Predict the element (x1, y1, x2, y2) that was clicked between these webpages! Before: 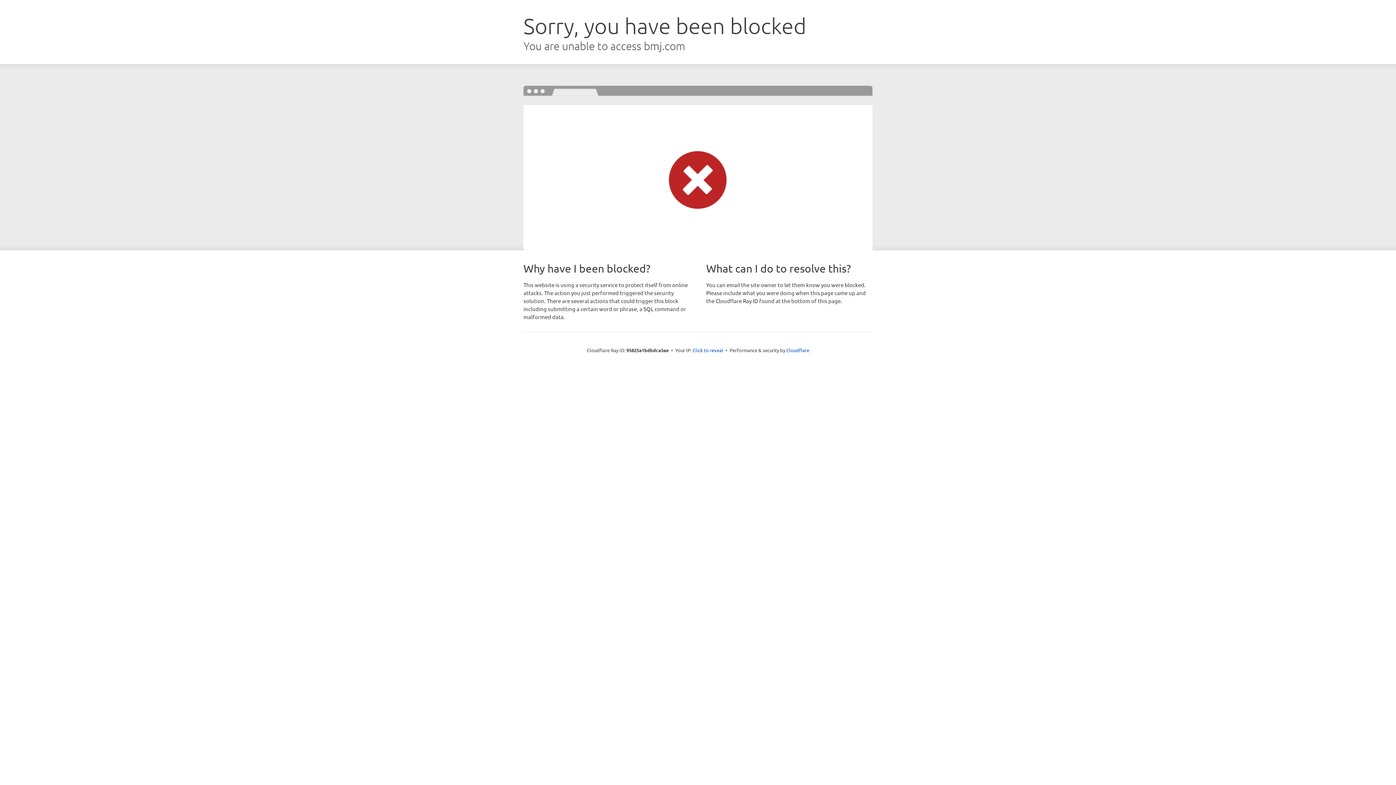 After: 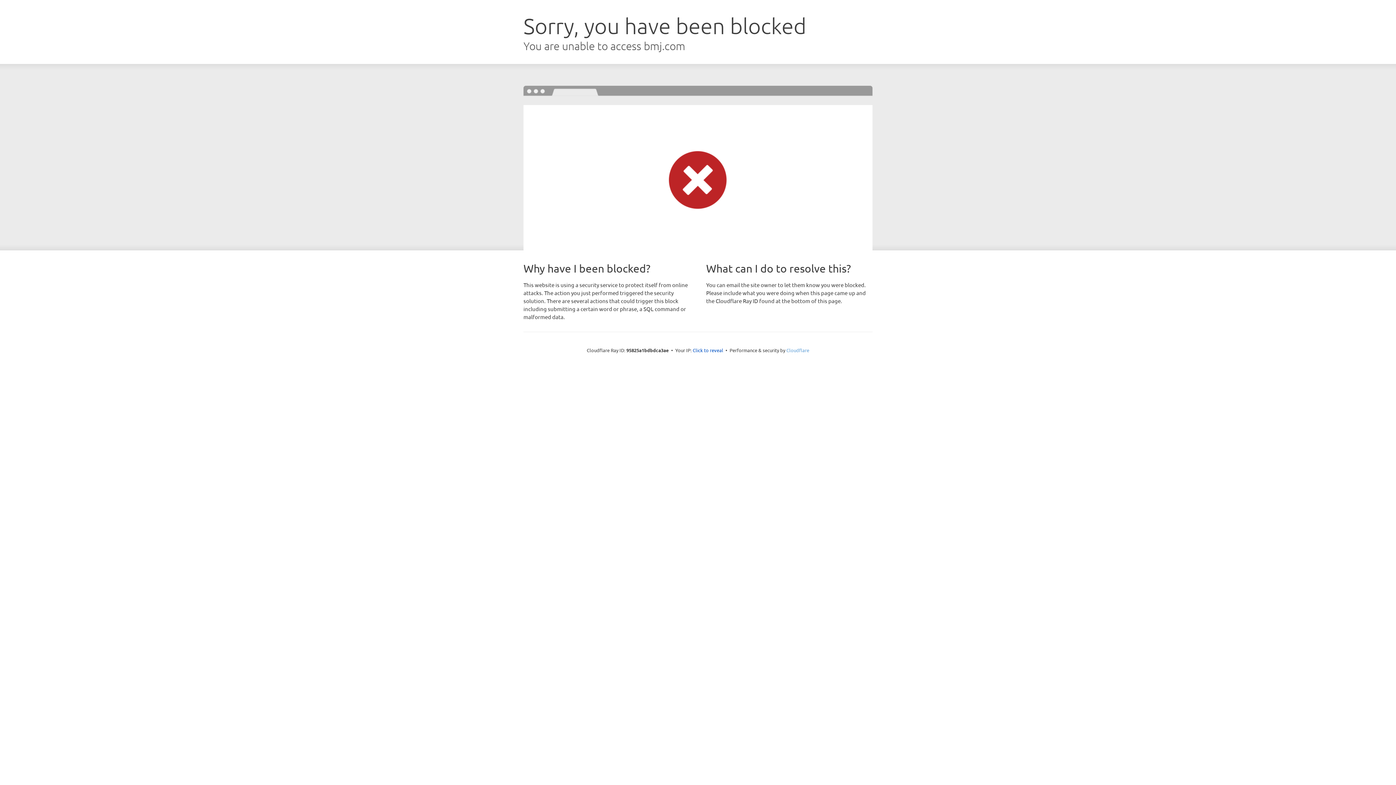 Action: bbox: (786, 347, 809, 353) label: Cloudflare